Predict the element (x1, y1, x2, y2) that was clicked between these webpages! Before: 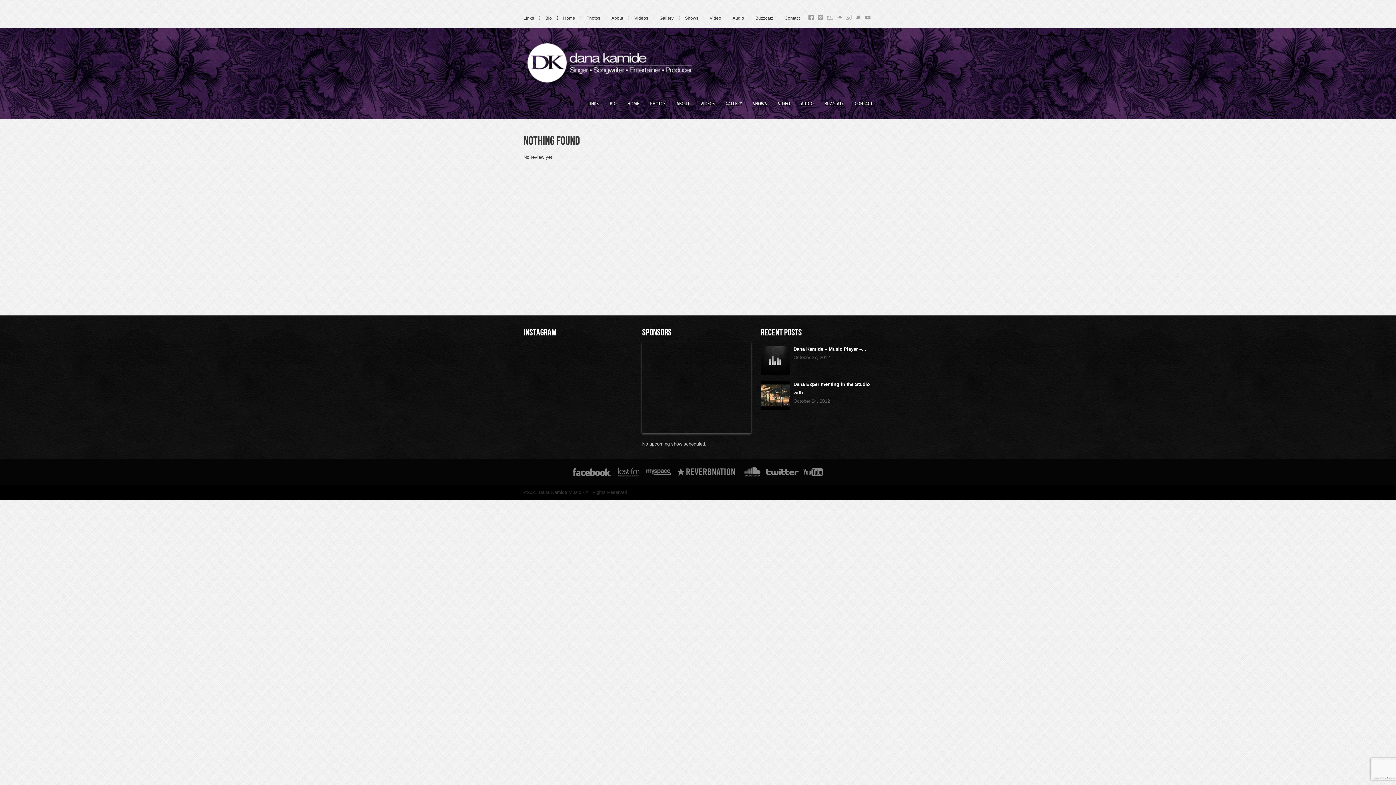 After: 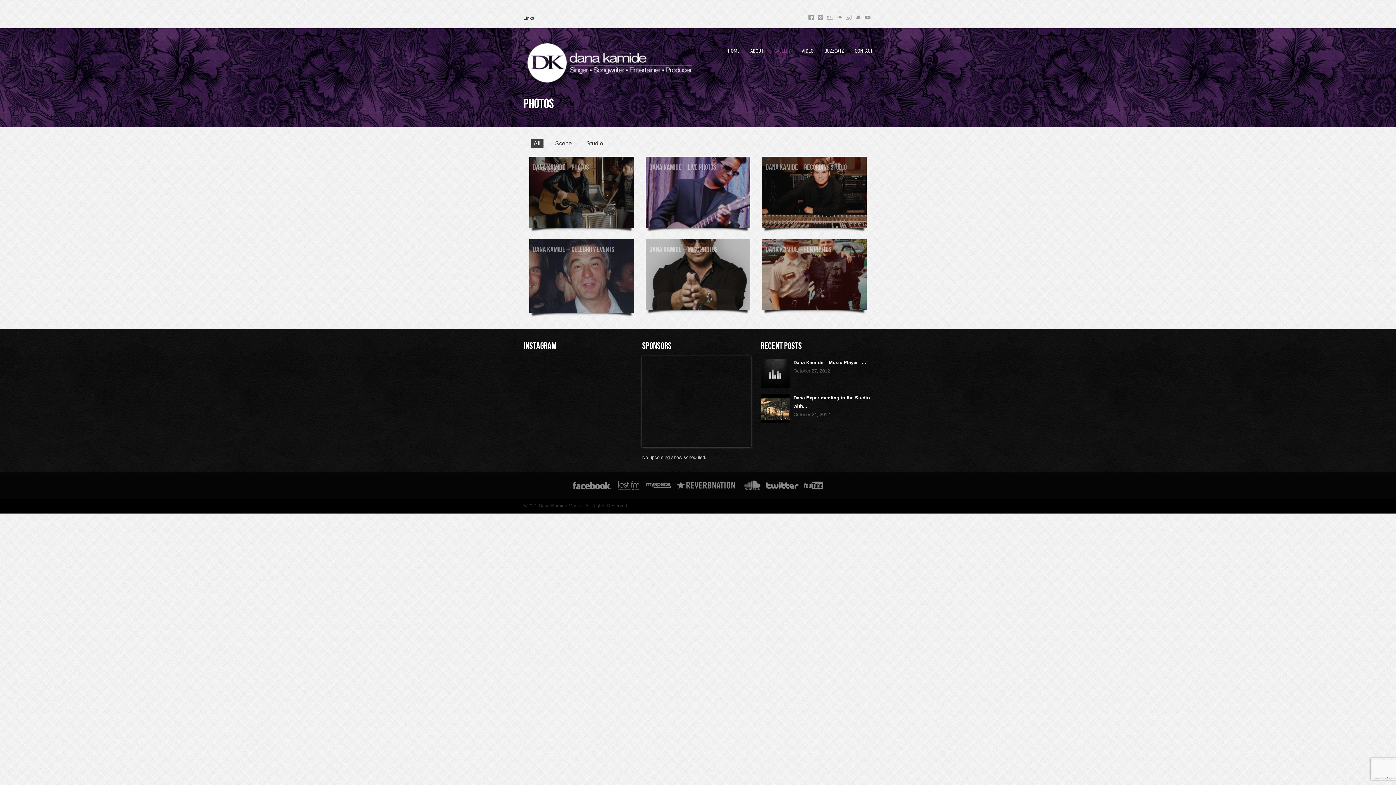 Action: label: PHOTOS bbox: (650, 95, 665, 112)